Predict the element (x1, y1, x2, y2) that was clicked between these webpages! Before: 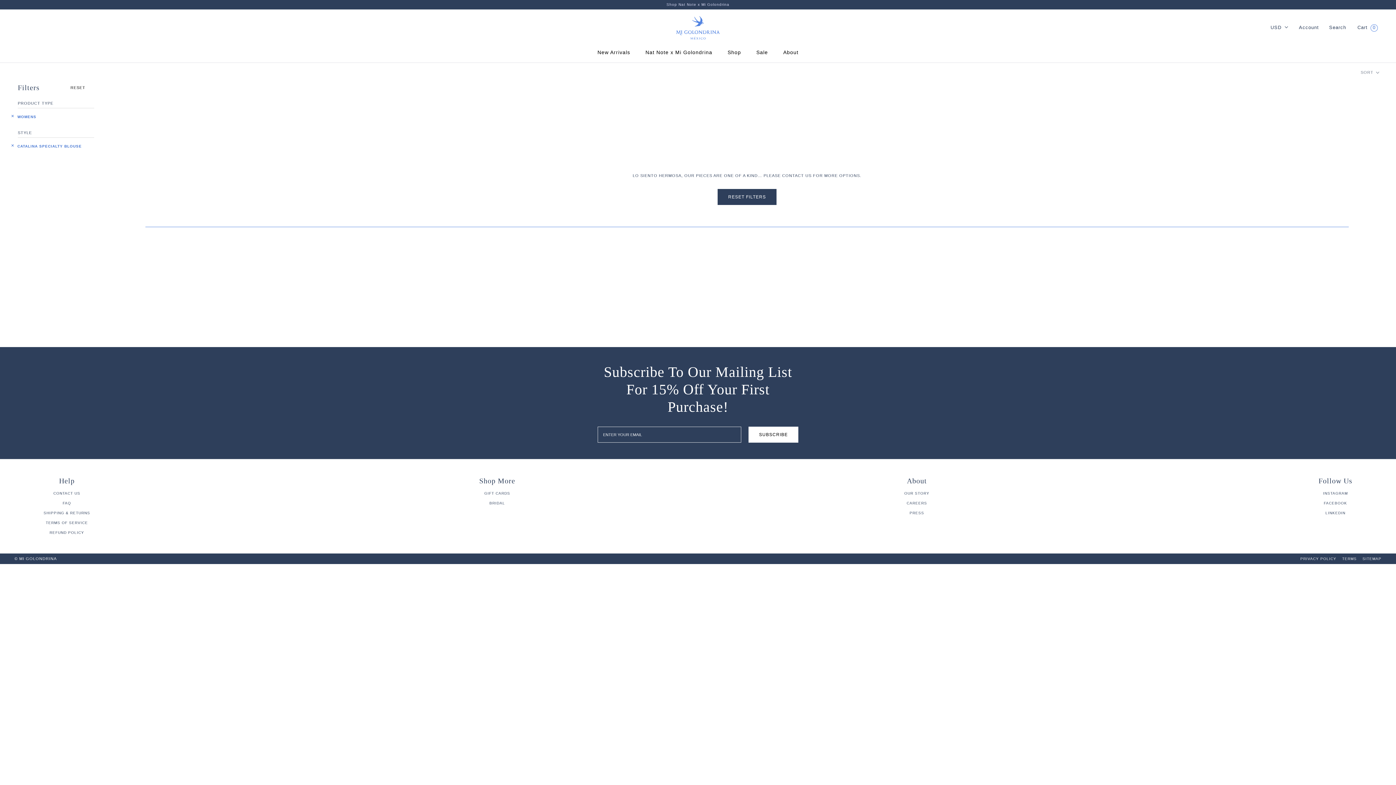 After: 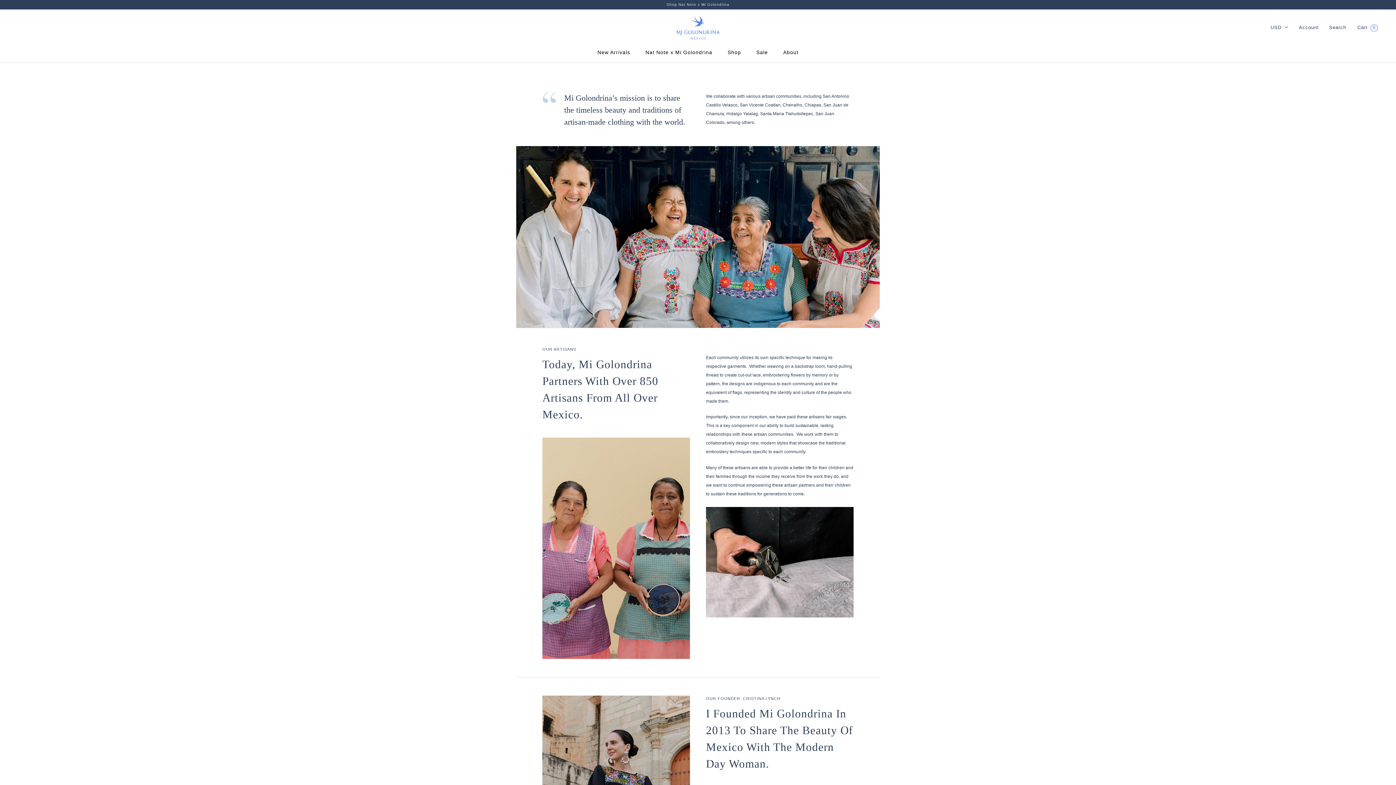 Action: bbox: (904, 490, 929, 496) label: OUR STORY